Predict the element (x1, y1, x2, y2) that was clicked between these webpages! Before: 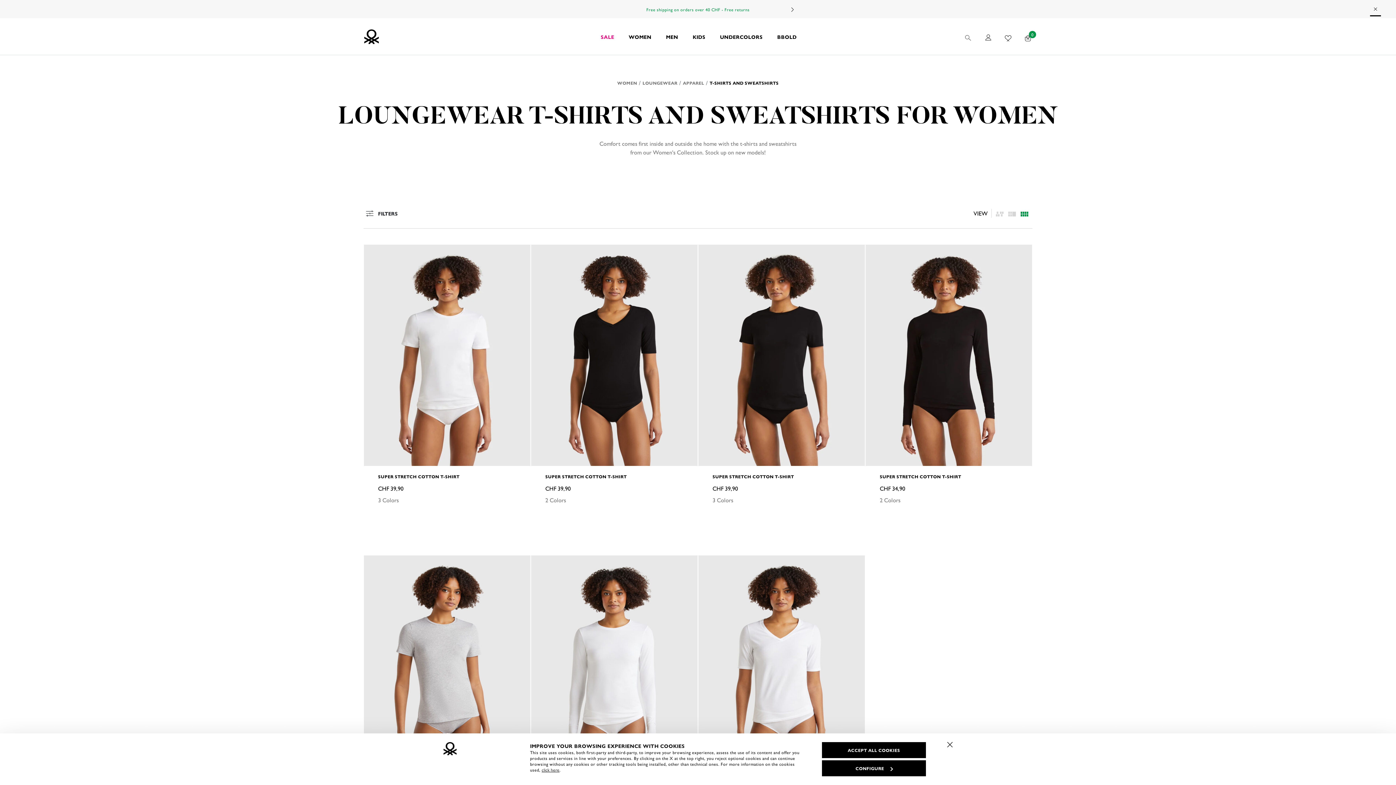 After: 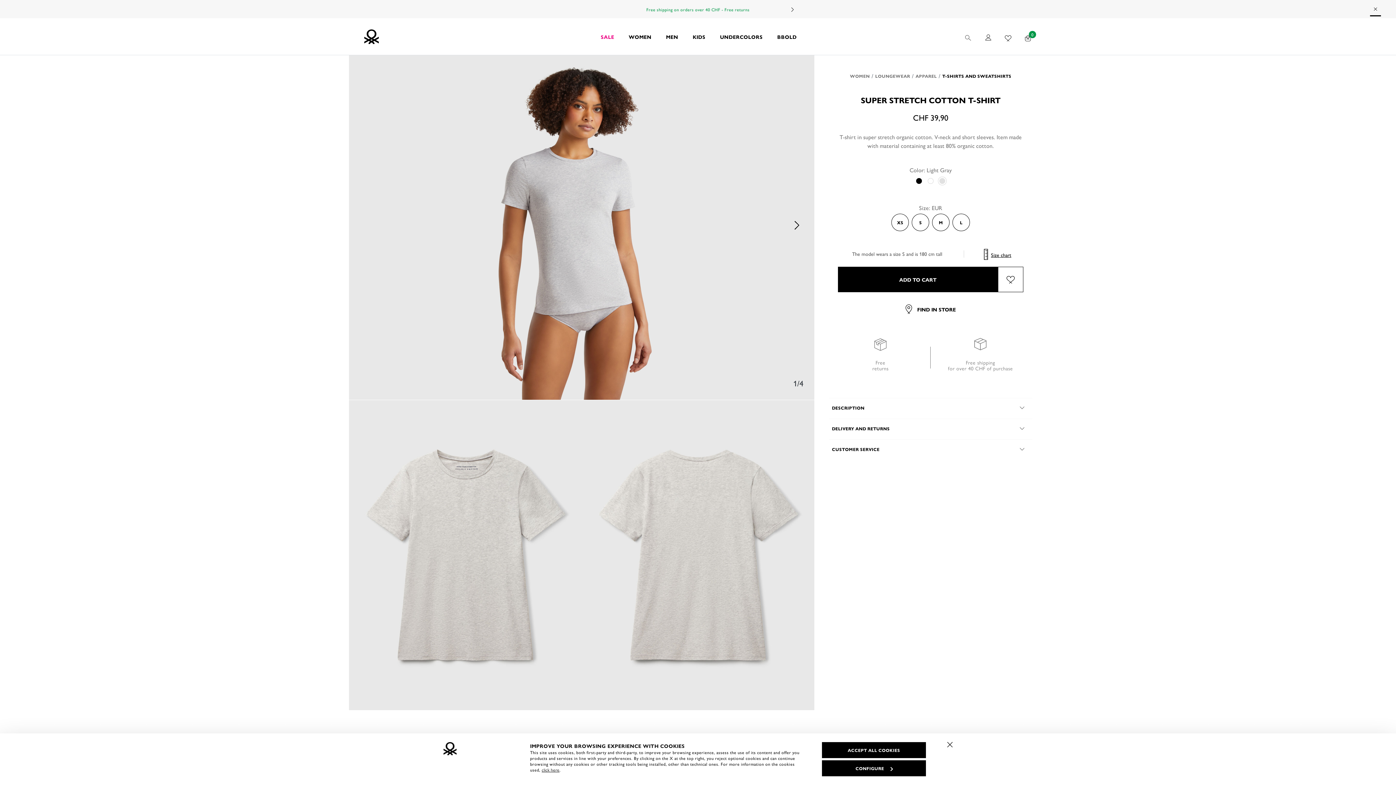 Action: bbox: (364, 555, 530, 777)